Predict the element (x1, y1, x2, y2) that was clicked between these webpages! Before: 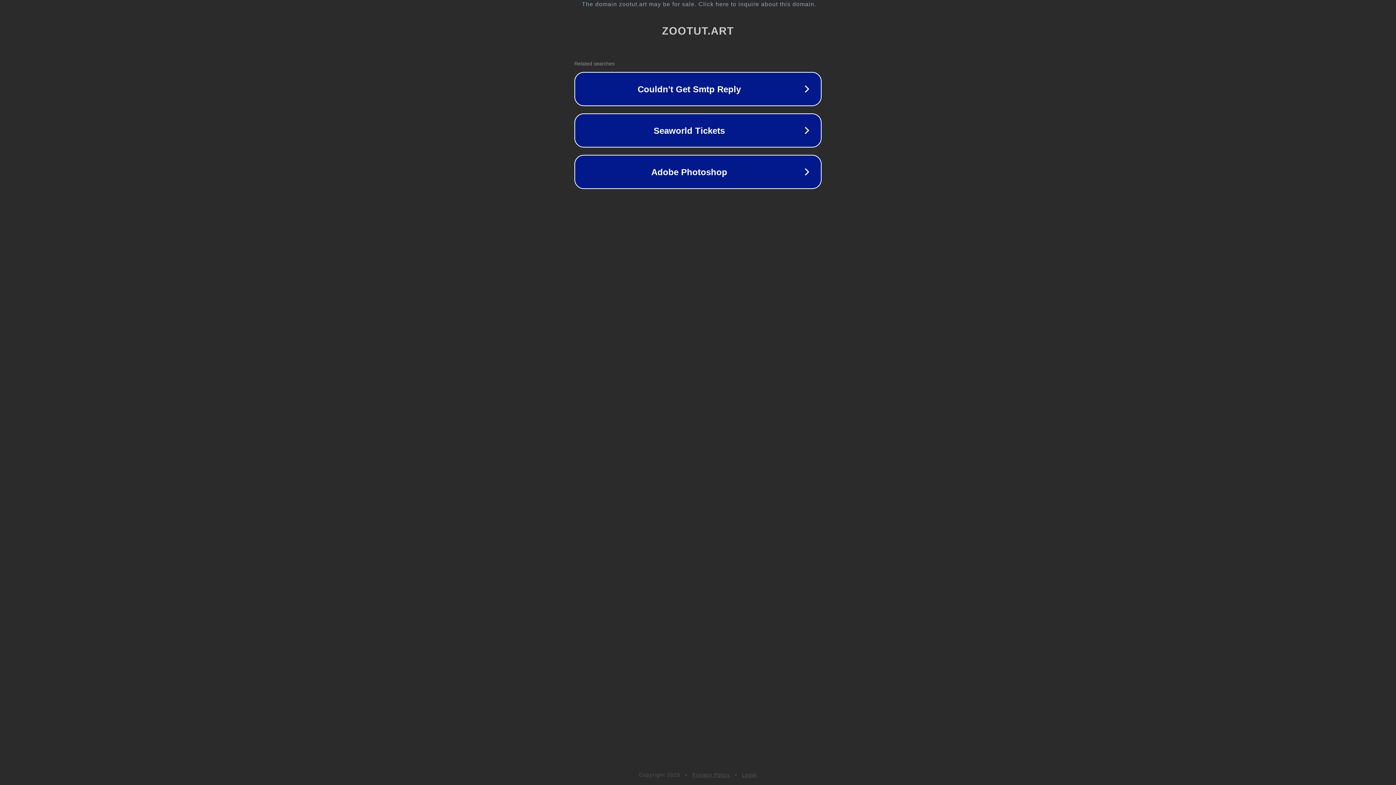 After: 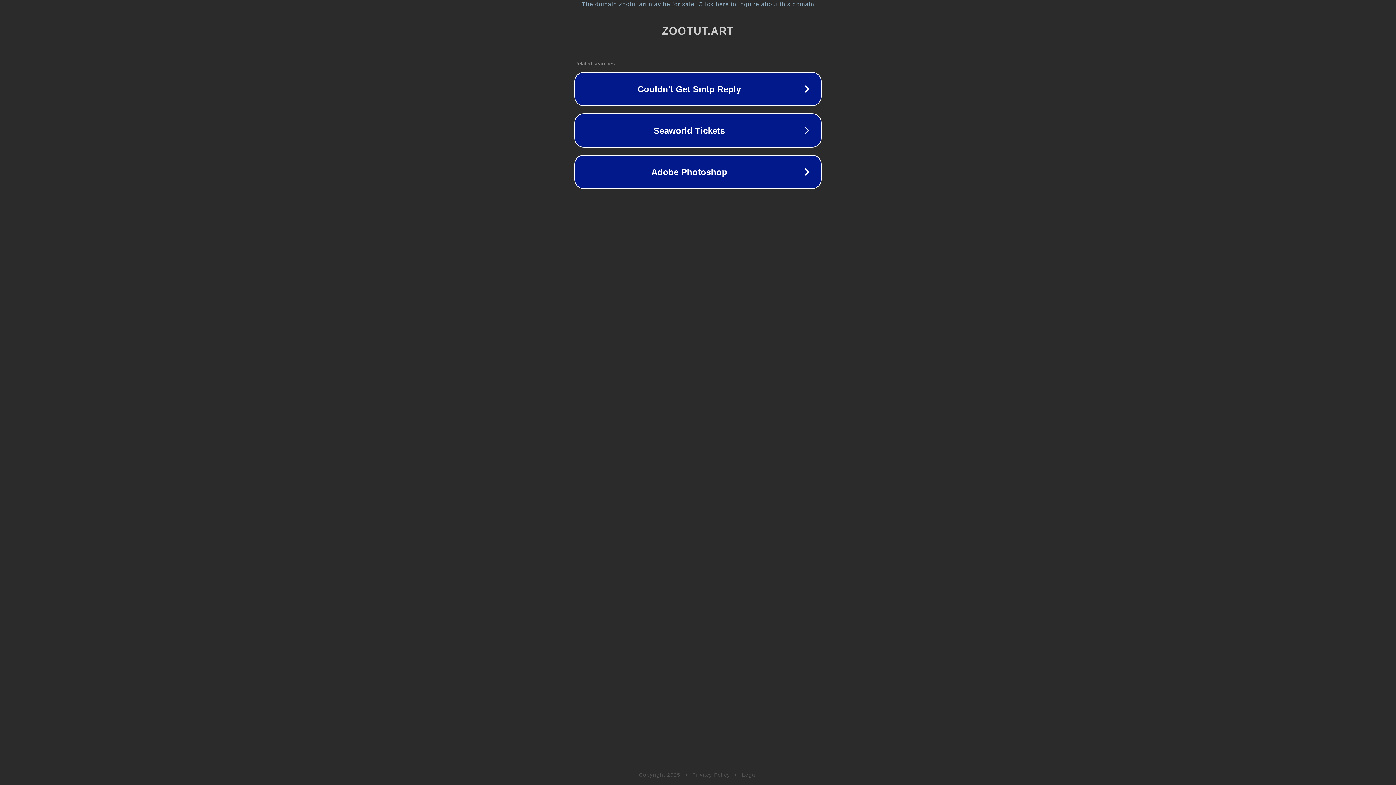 Action: label: Legal bbox: (742, 772, 757, 778)